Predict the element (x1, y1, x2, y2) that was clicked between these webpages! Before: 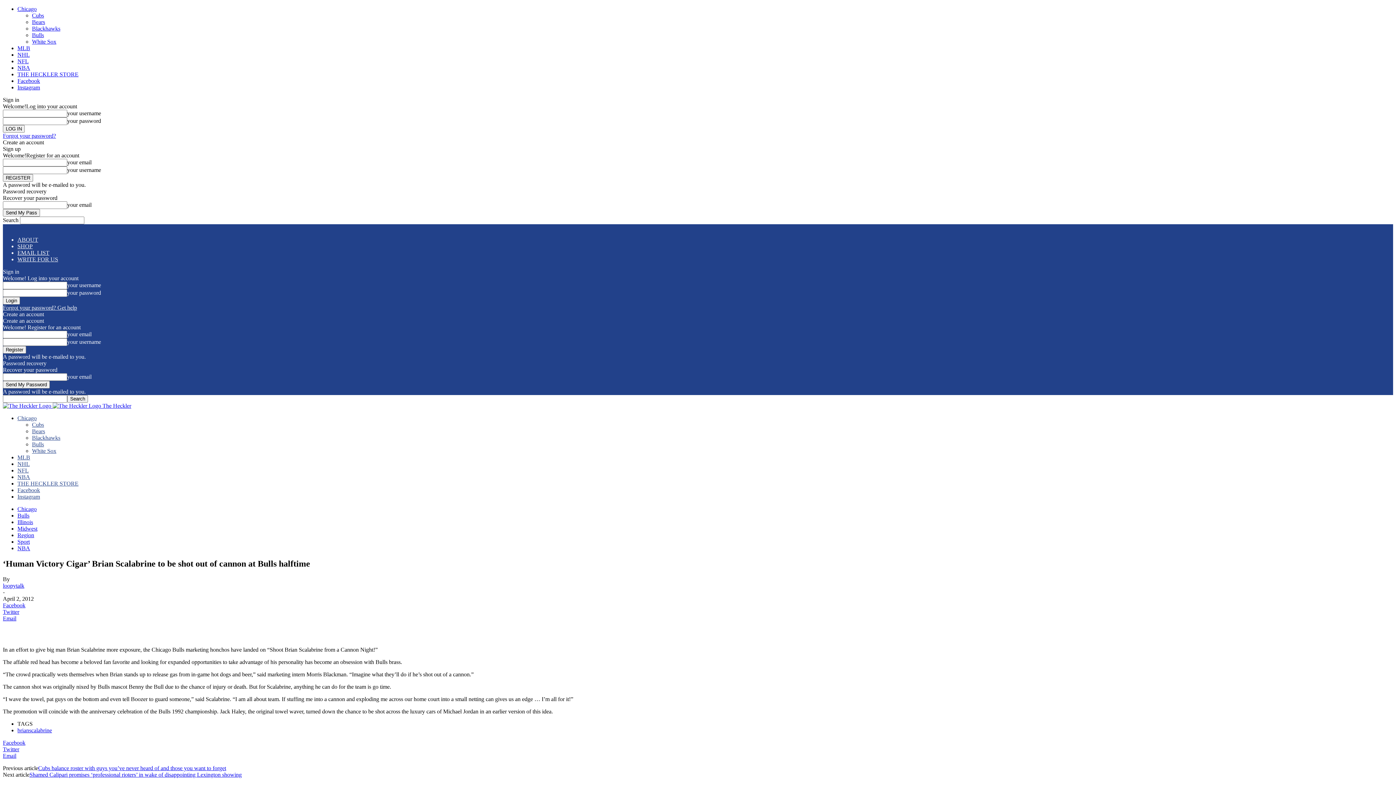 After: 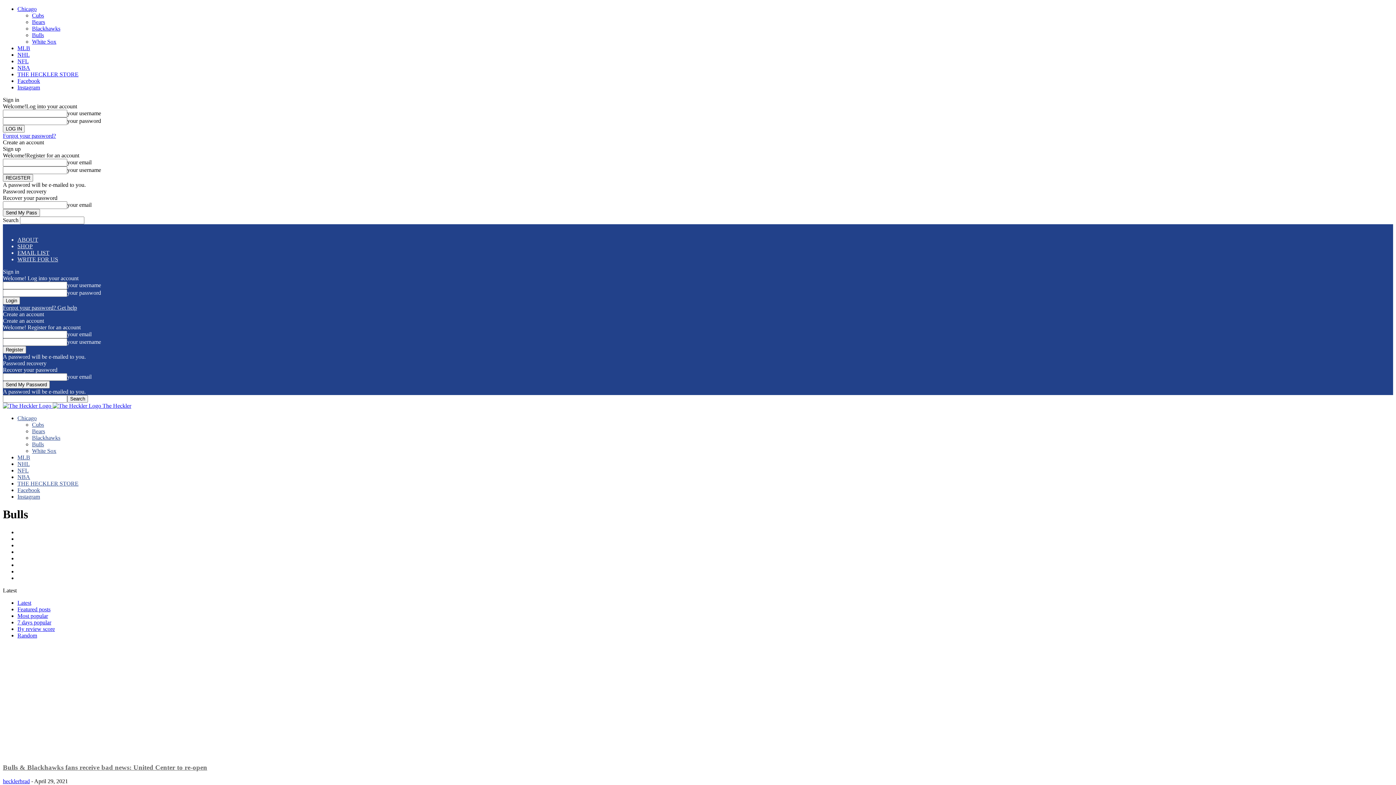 Action: bbox: (32, 441, 44, 447) label: Bulls